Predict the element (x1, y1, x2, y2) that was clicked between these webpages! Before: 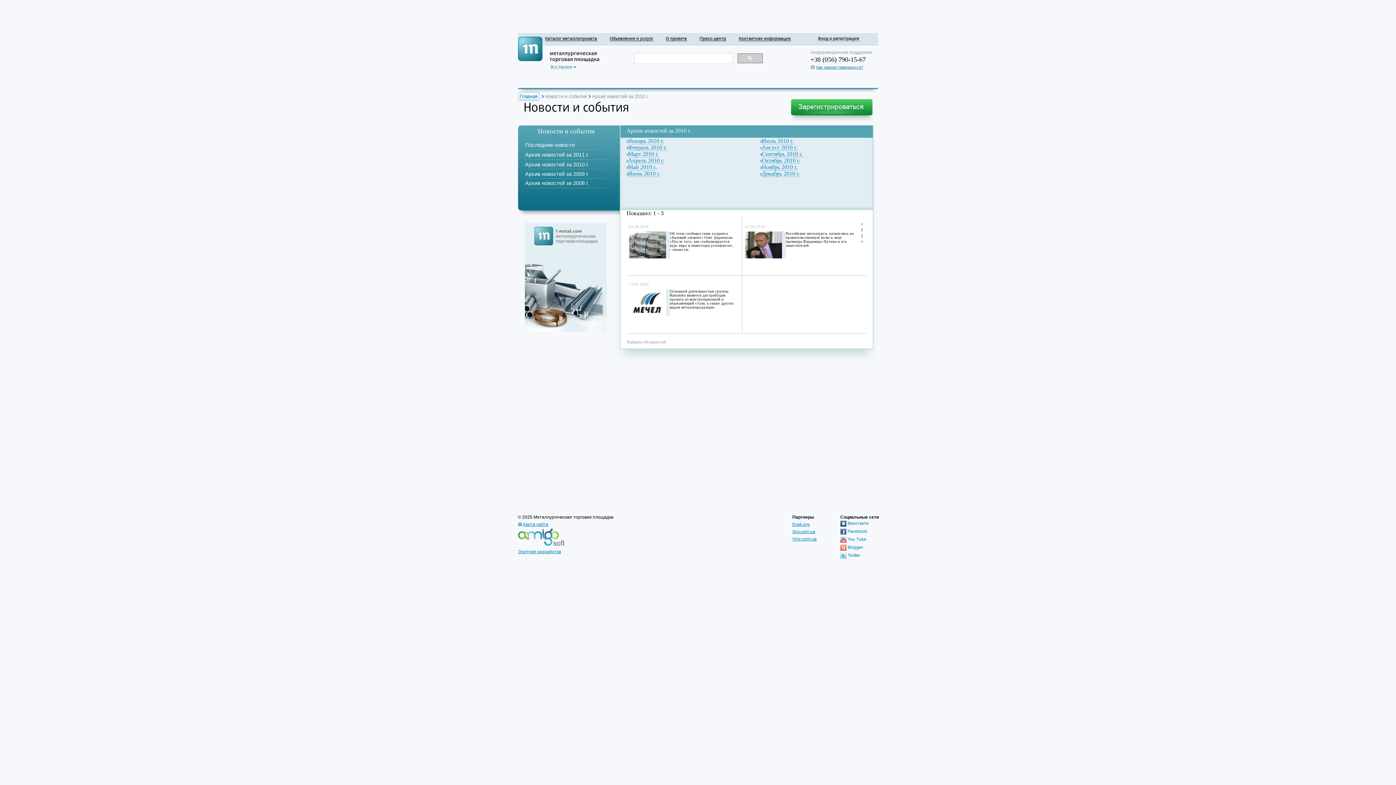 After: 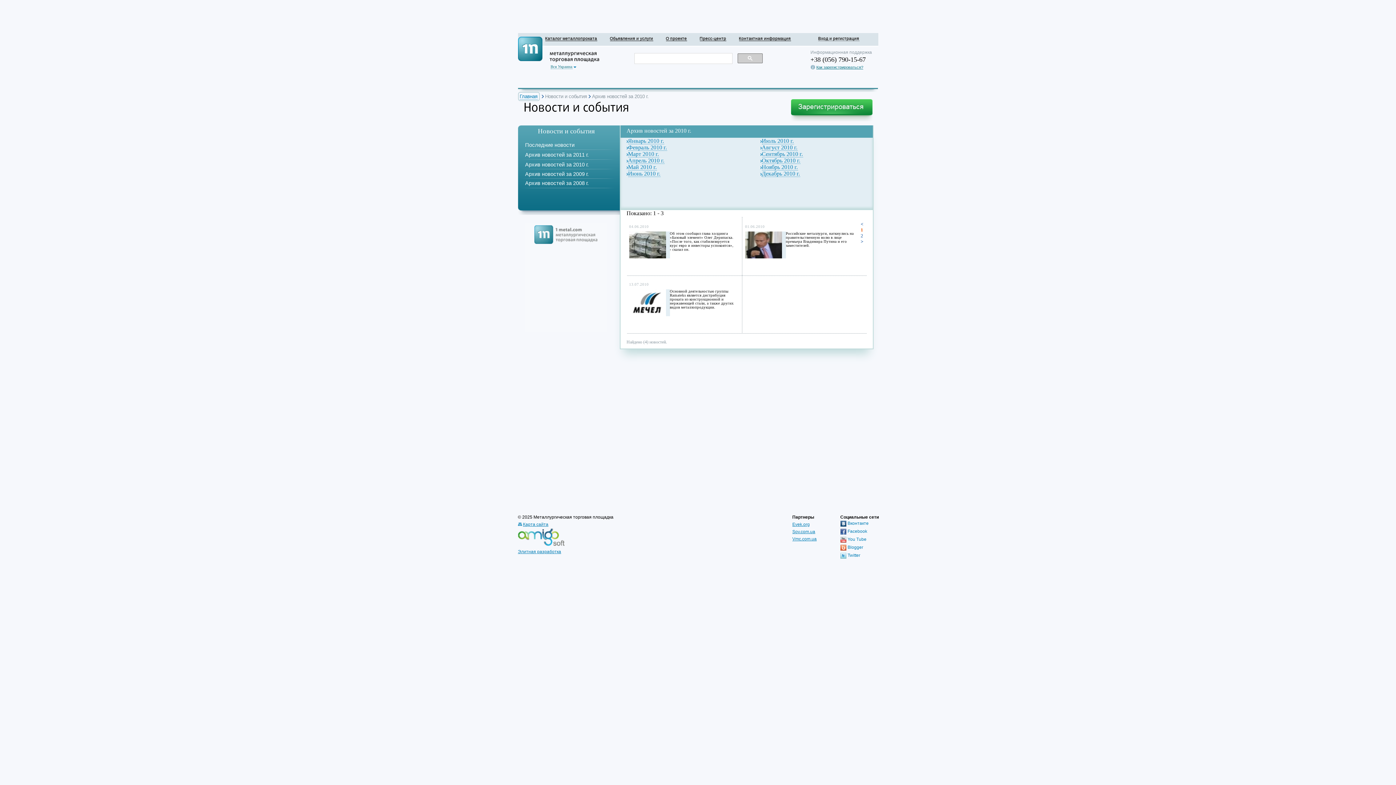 Action: bbox: (525, 161, 588, 167) label: Архив новостей за 2010 г.